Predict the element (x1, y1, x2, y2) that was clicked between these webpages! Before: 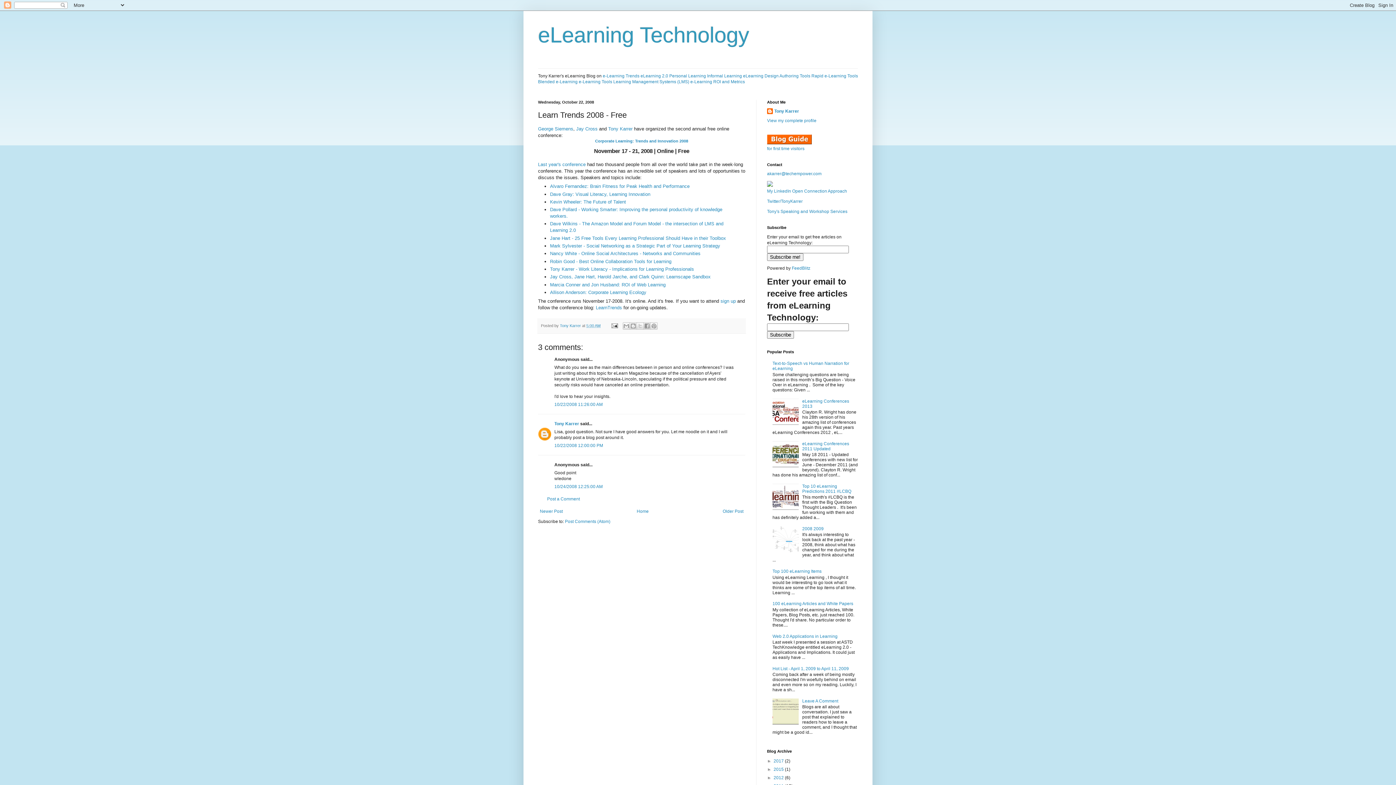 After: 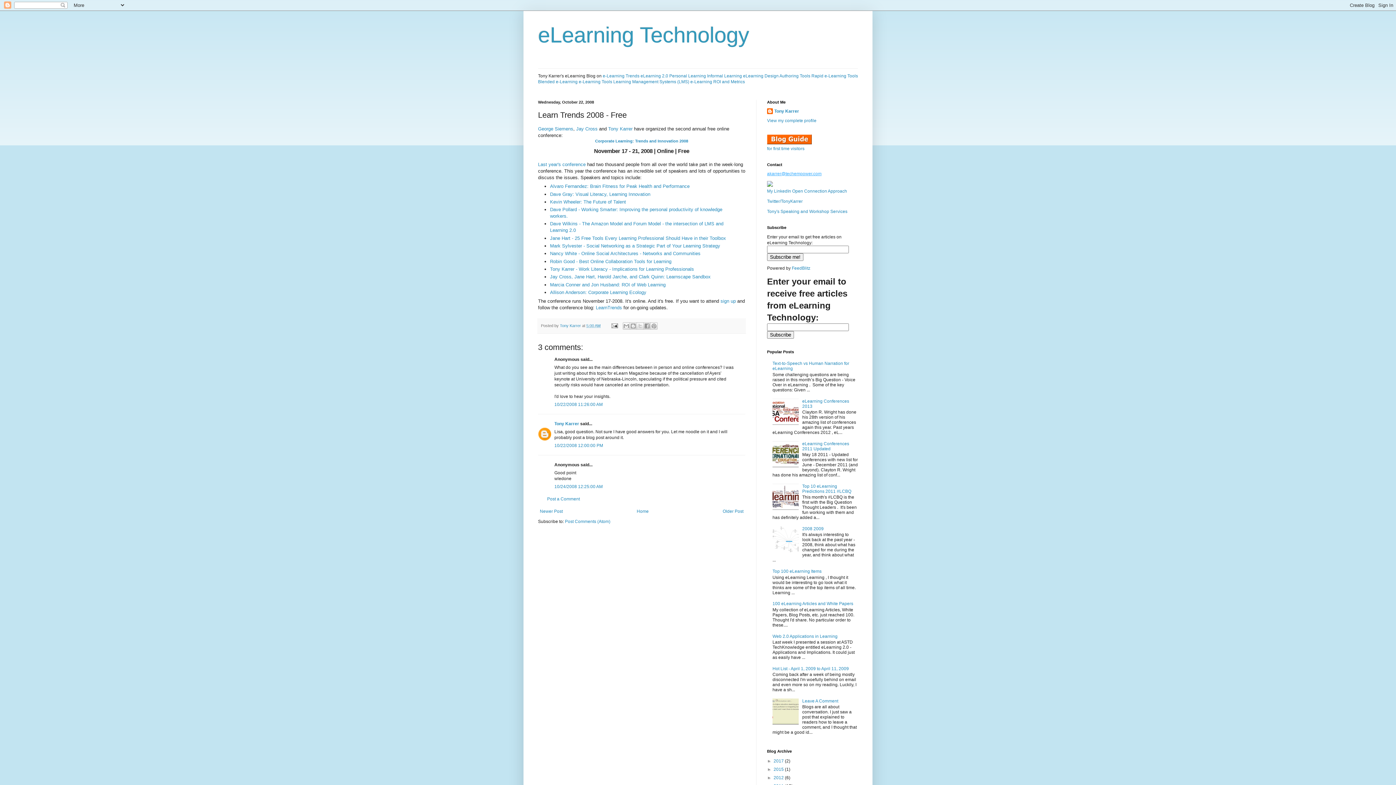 Action: bbox: (767, 171, 821, 176) label: akarrer@techempower.com